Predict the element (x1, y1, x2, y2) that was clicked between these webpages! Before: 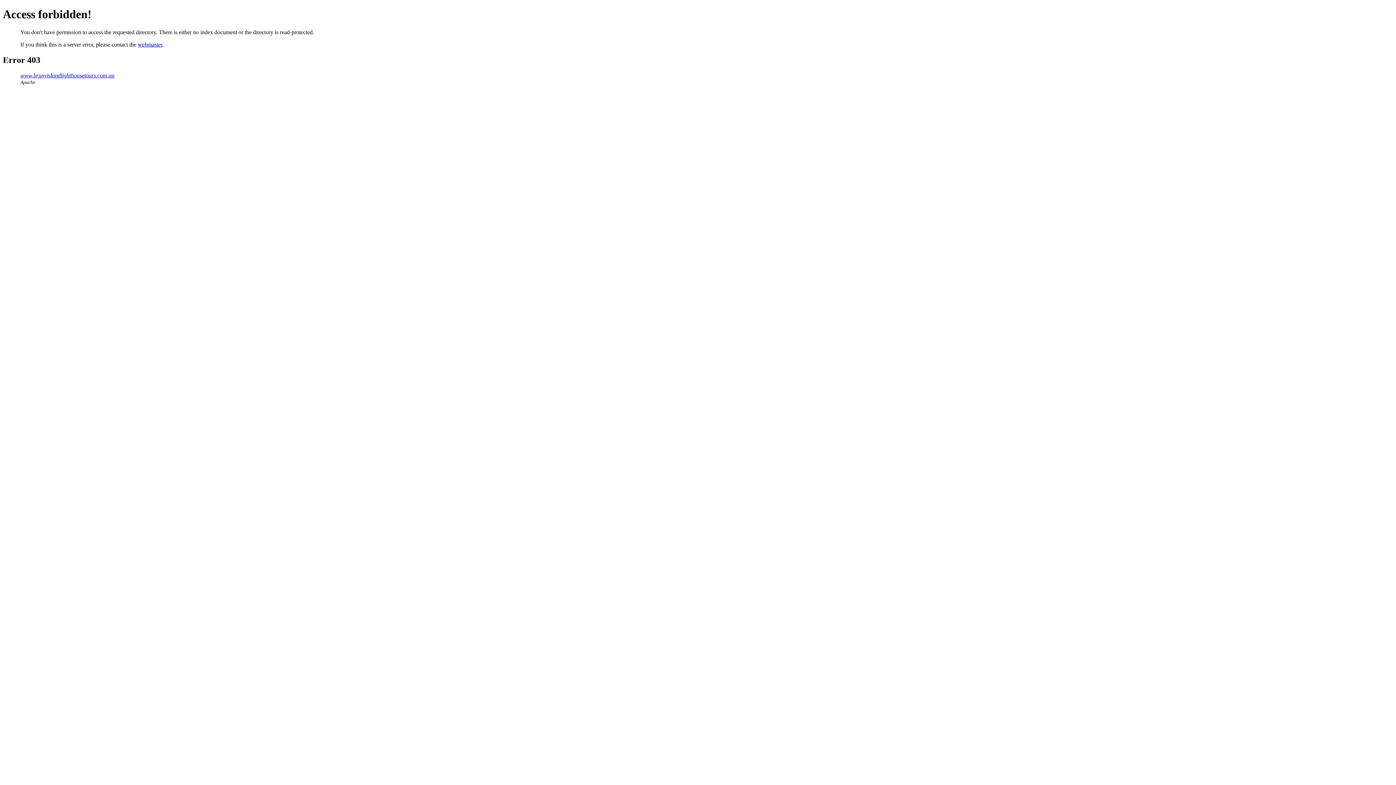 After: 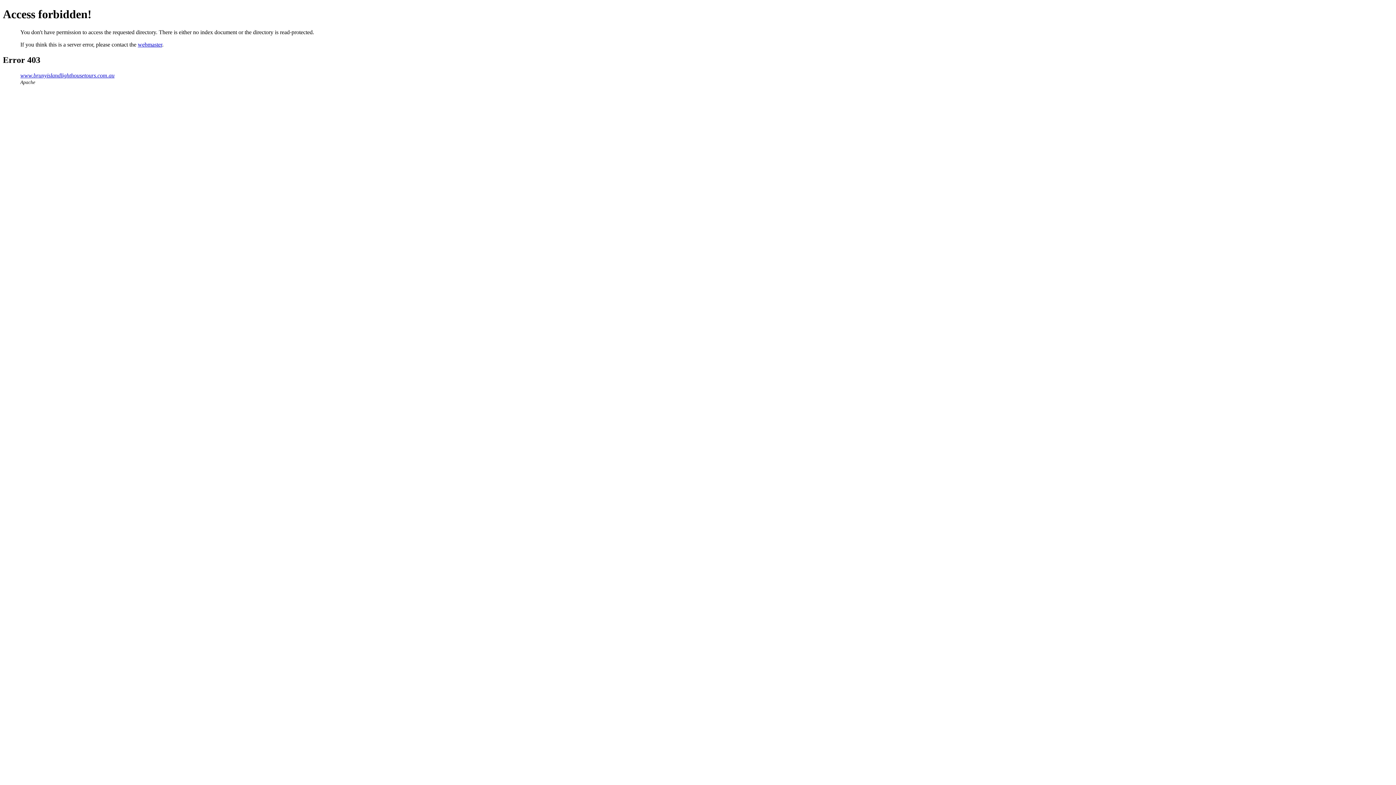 Action: bbox: (20, 72, 114, 78) label: www.brunyislandlighthousetours.com.au